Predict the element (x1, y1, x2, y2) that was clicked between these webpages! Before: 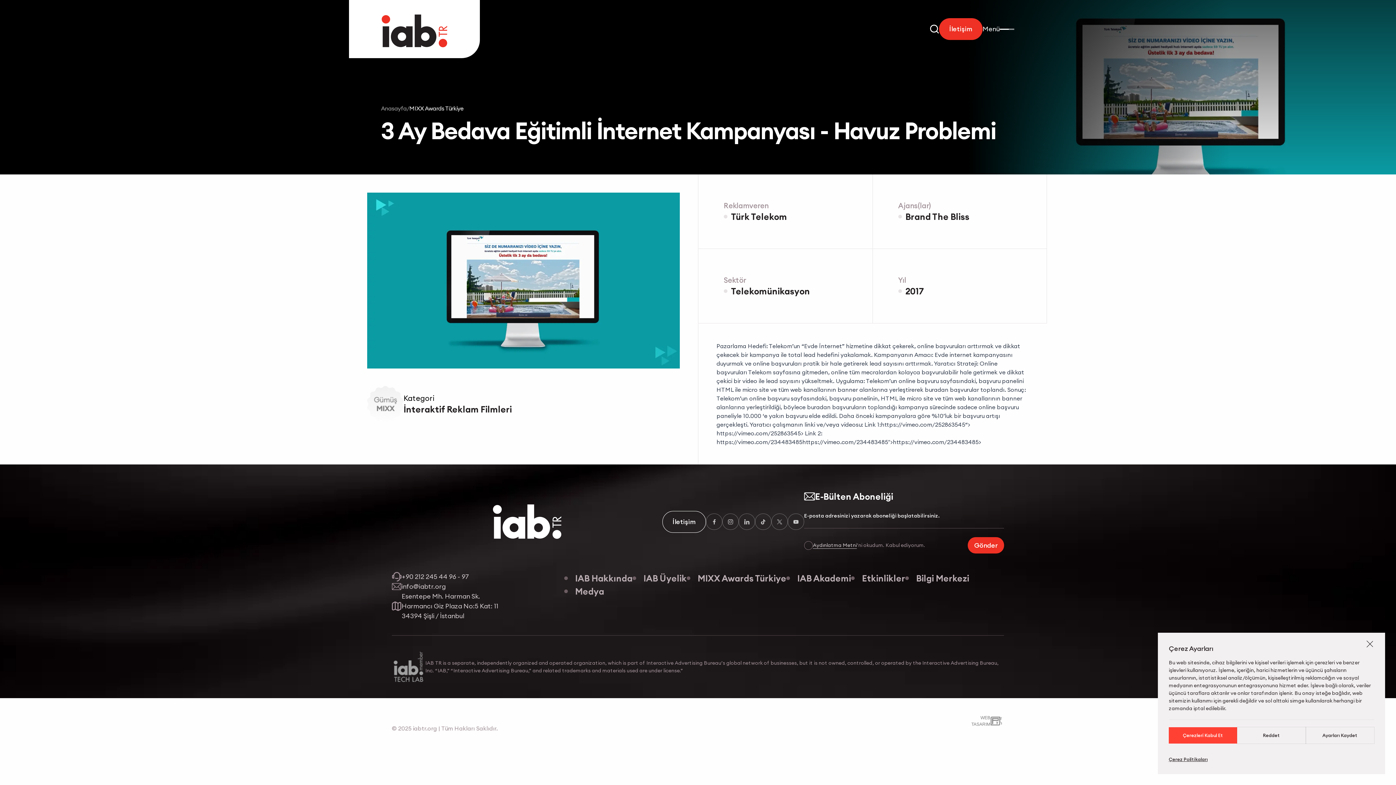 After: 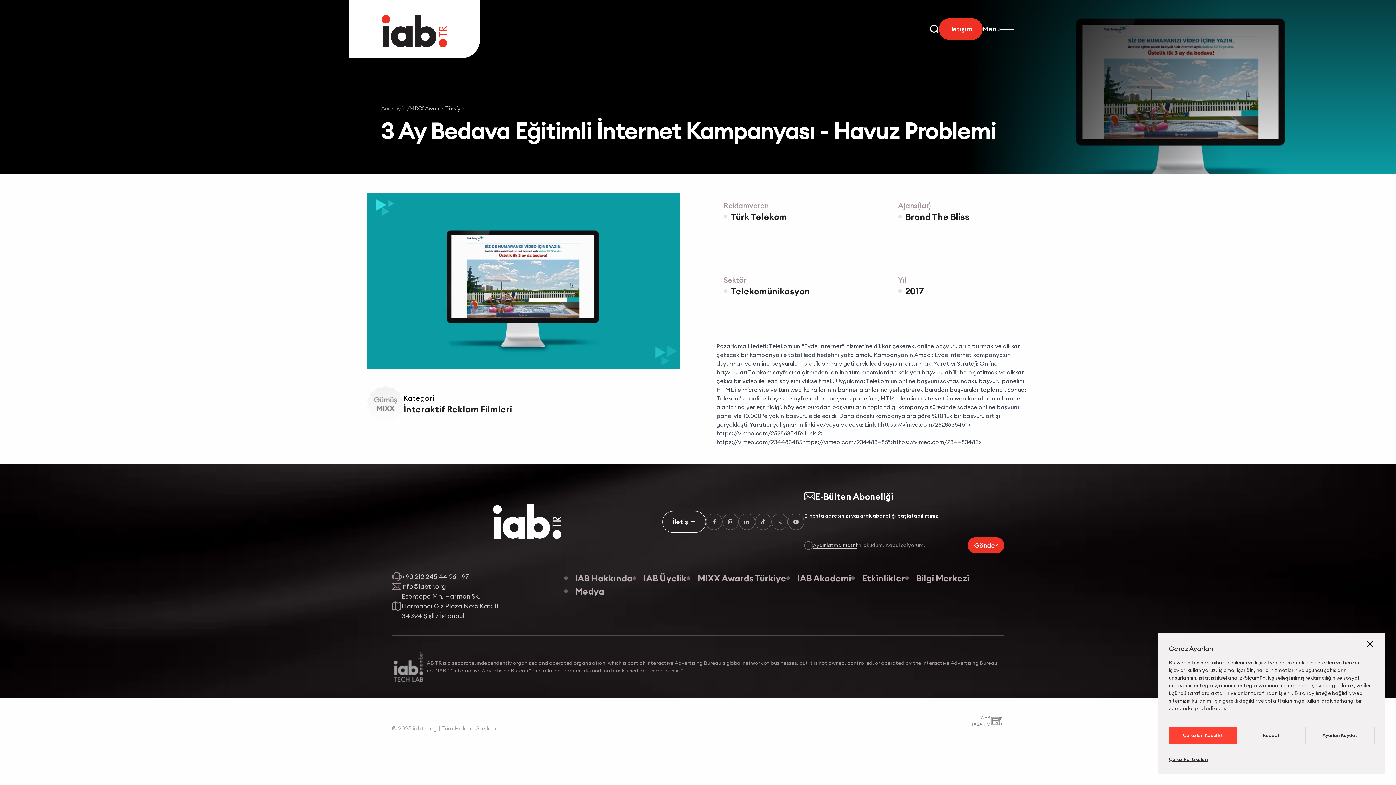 Action: label: MIXX Awards Türkiye bbox: (409, 103, 463, 113)